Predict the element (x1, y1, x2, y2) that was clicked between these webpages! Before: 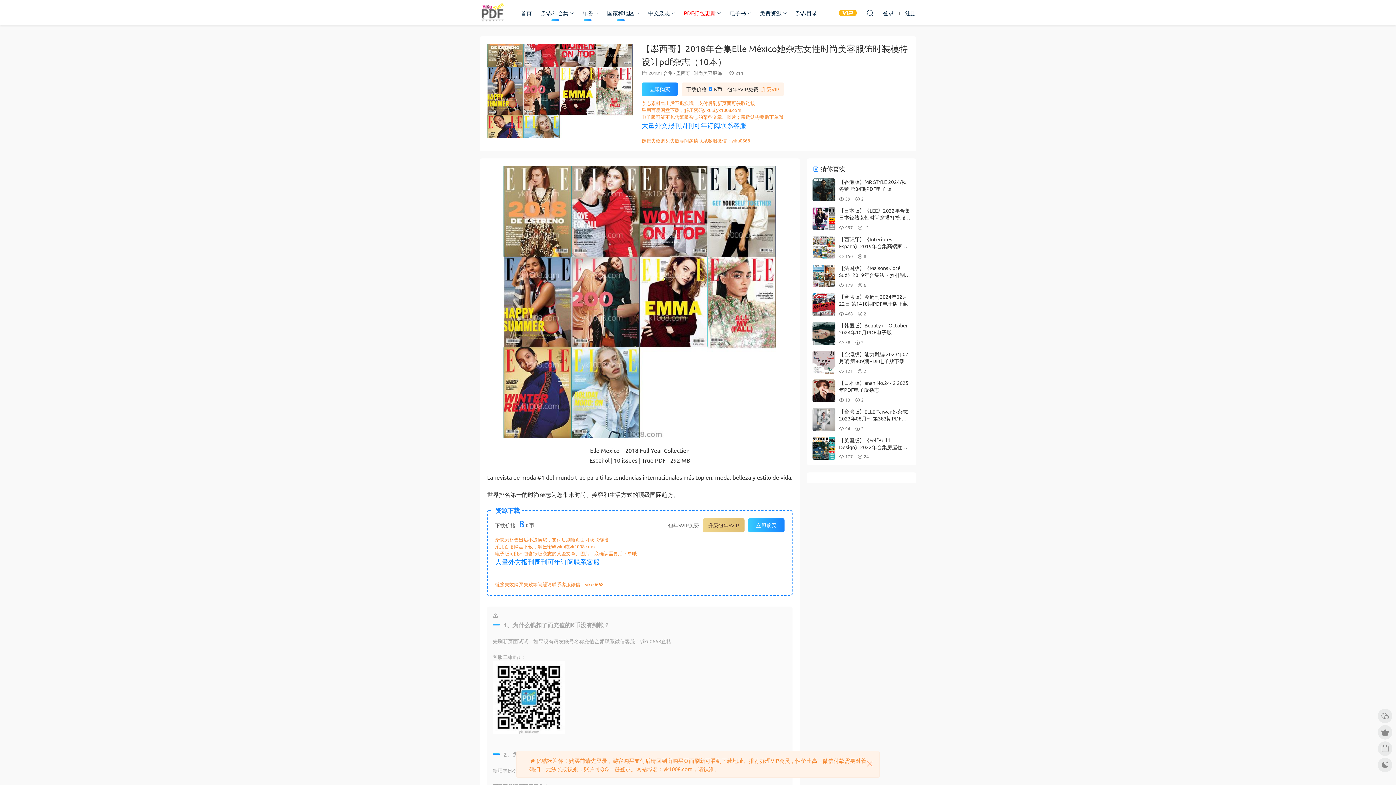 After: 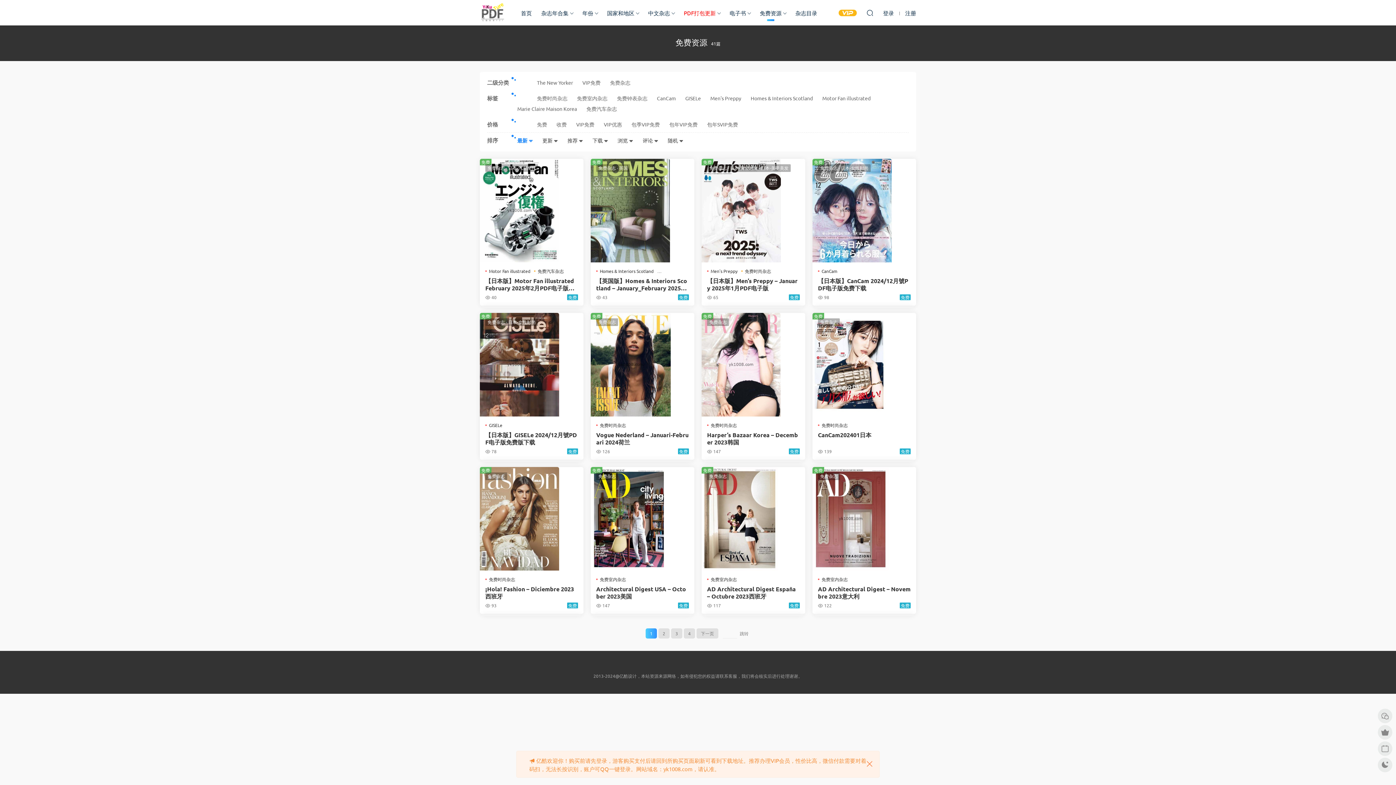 Action: label: 免费资源 bbox: (755, 0, 786, 25)